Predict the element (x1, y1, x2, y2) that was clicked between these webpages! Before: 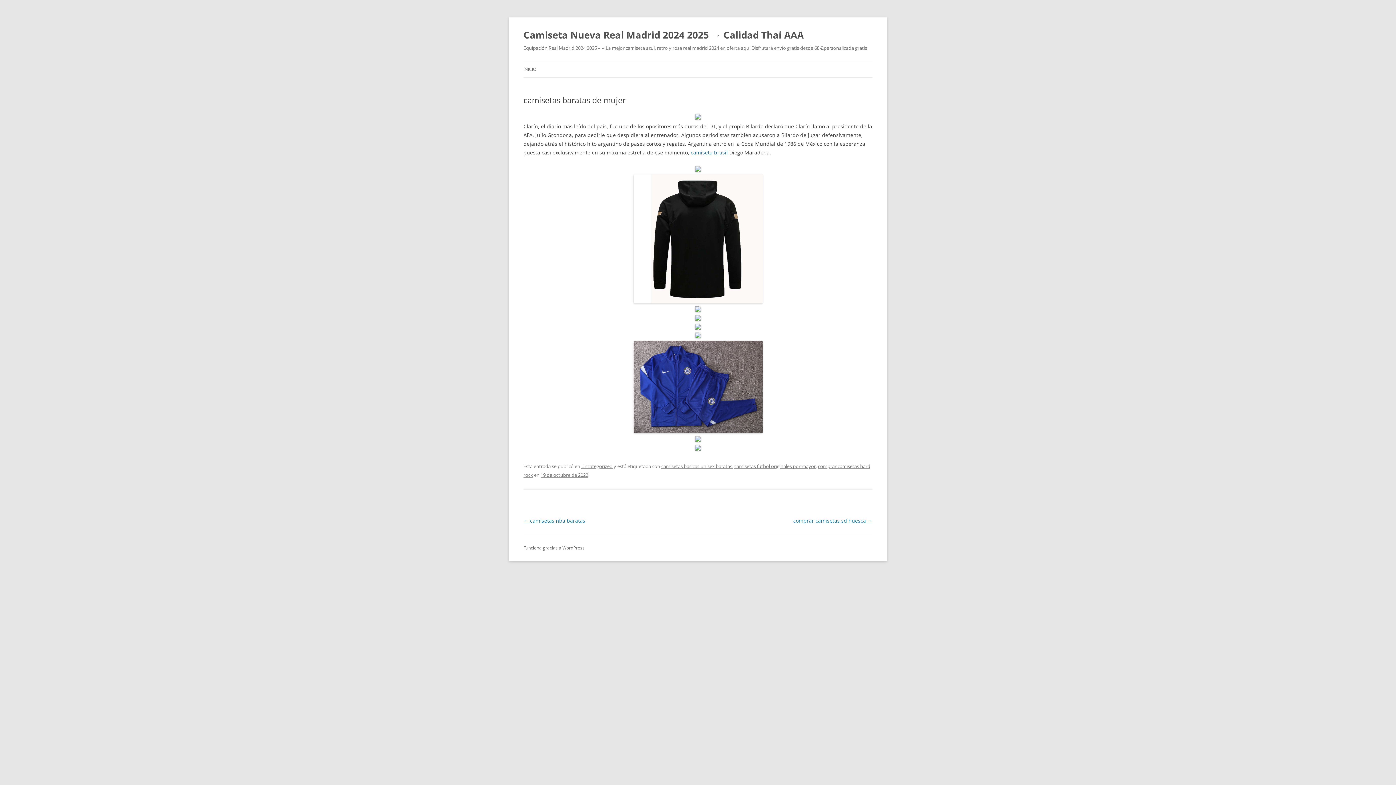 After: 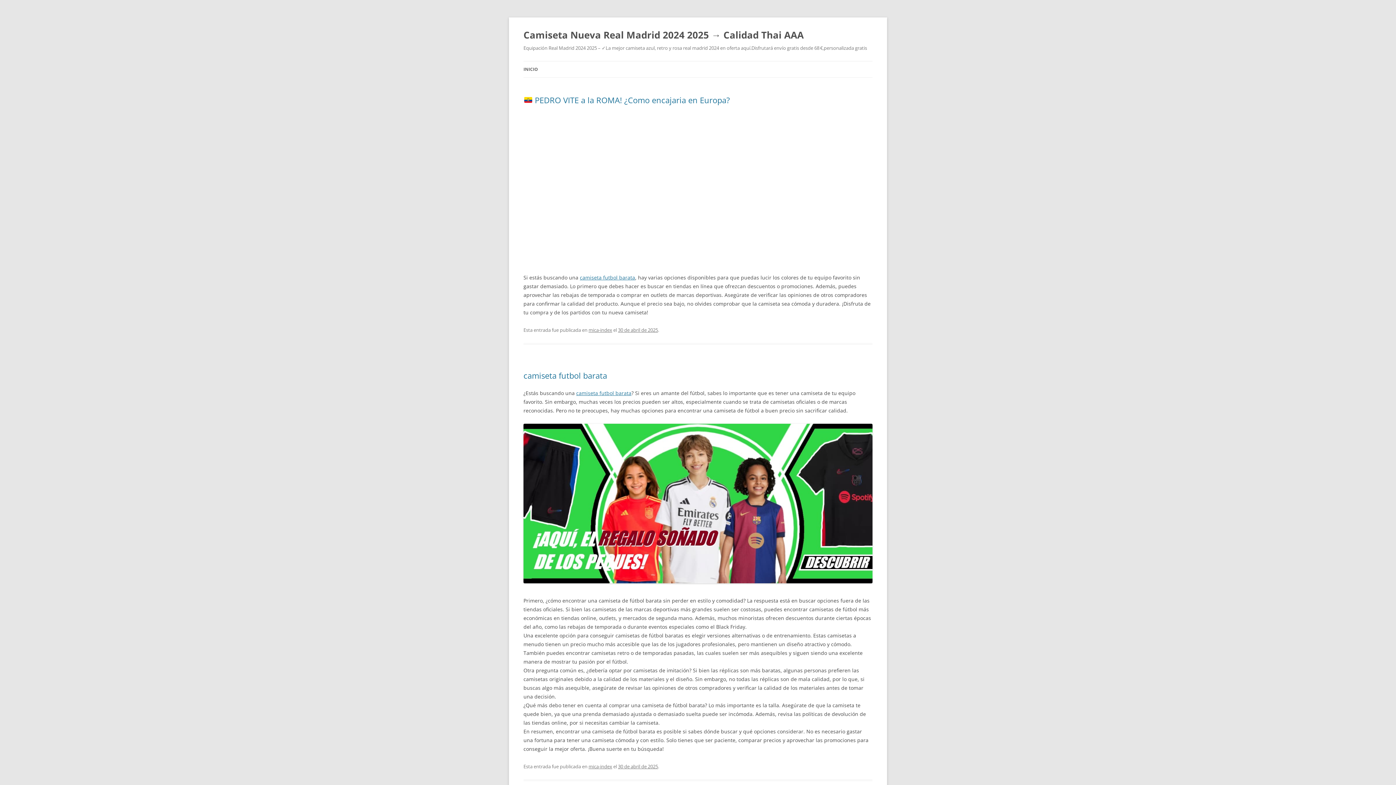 Action: bbox: (523, 26, 804, 43) label: Camiseta Nueva Real Madrid 2024 2025 → Calidad Thai AAA